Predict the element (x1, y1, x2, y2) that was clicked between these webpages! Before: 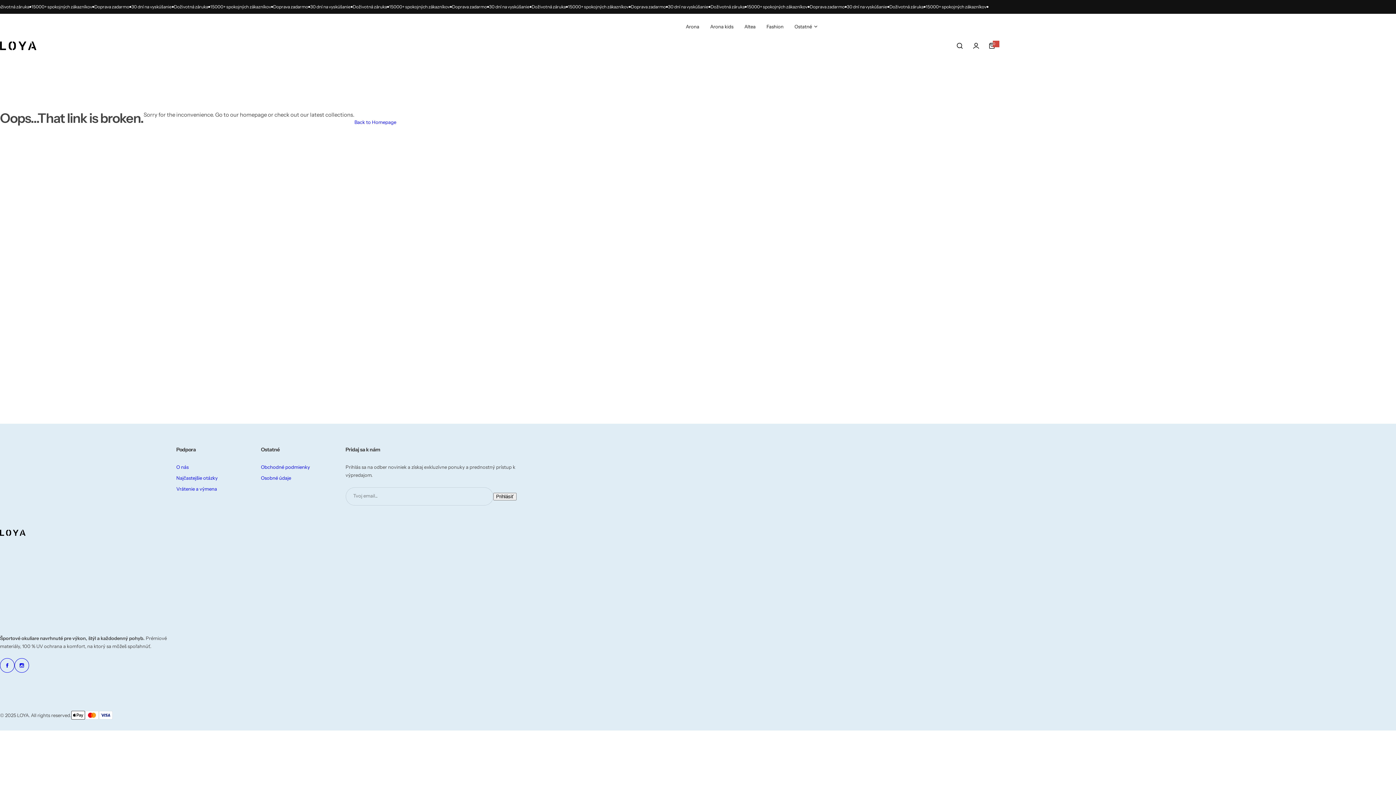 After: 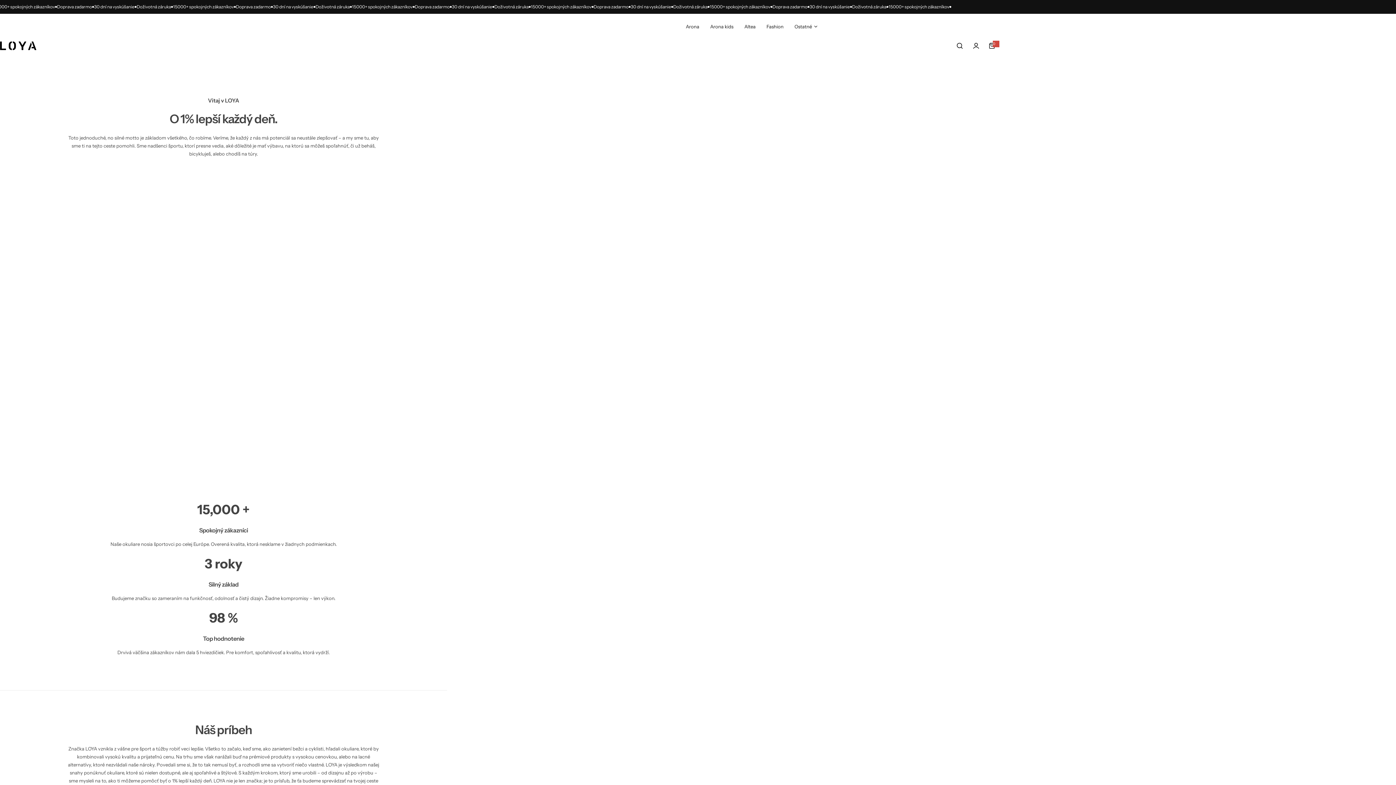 Action: label: O nás bbox: (176, 464, 188, 470)